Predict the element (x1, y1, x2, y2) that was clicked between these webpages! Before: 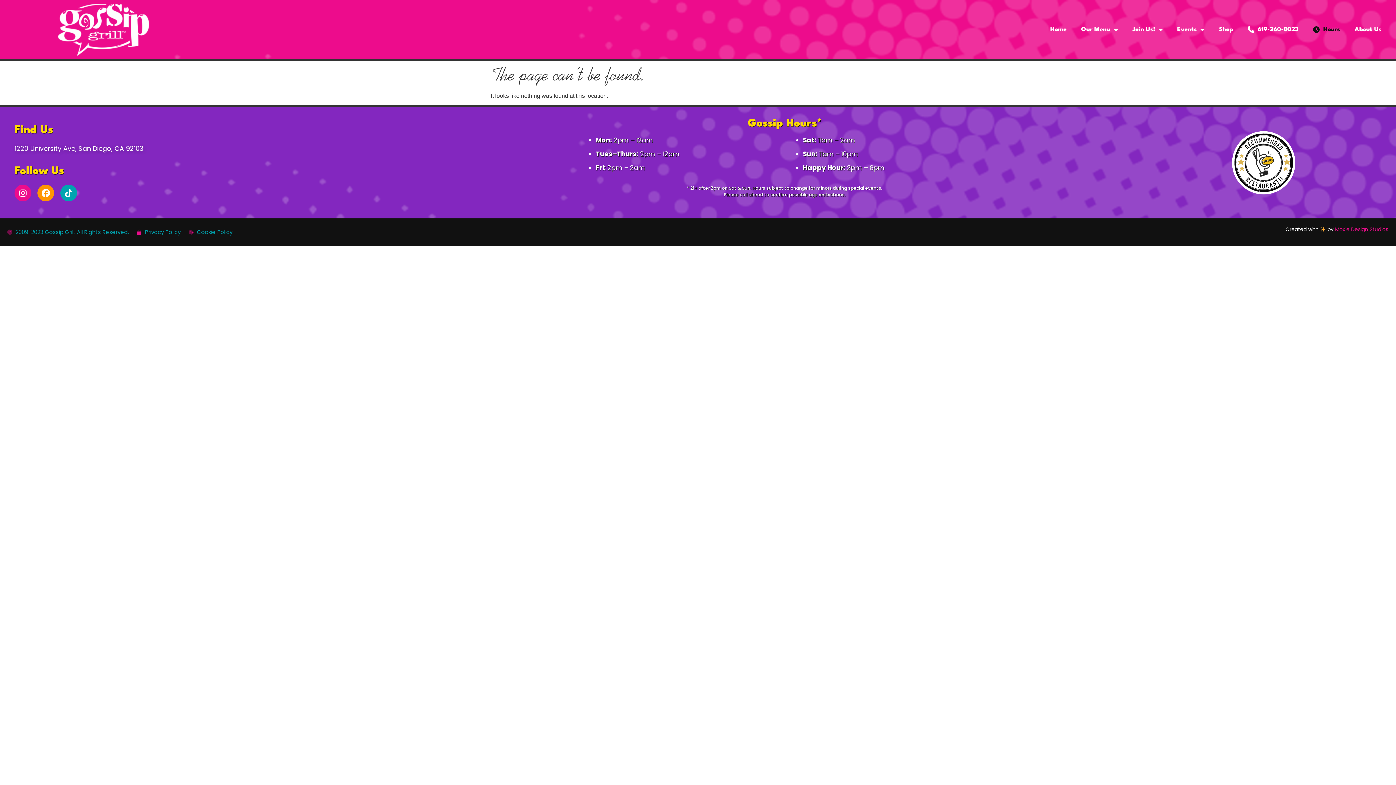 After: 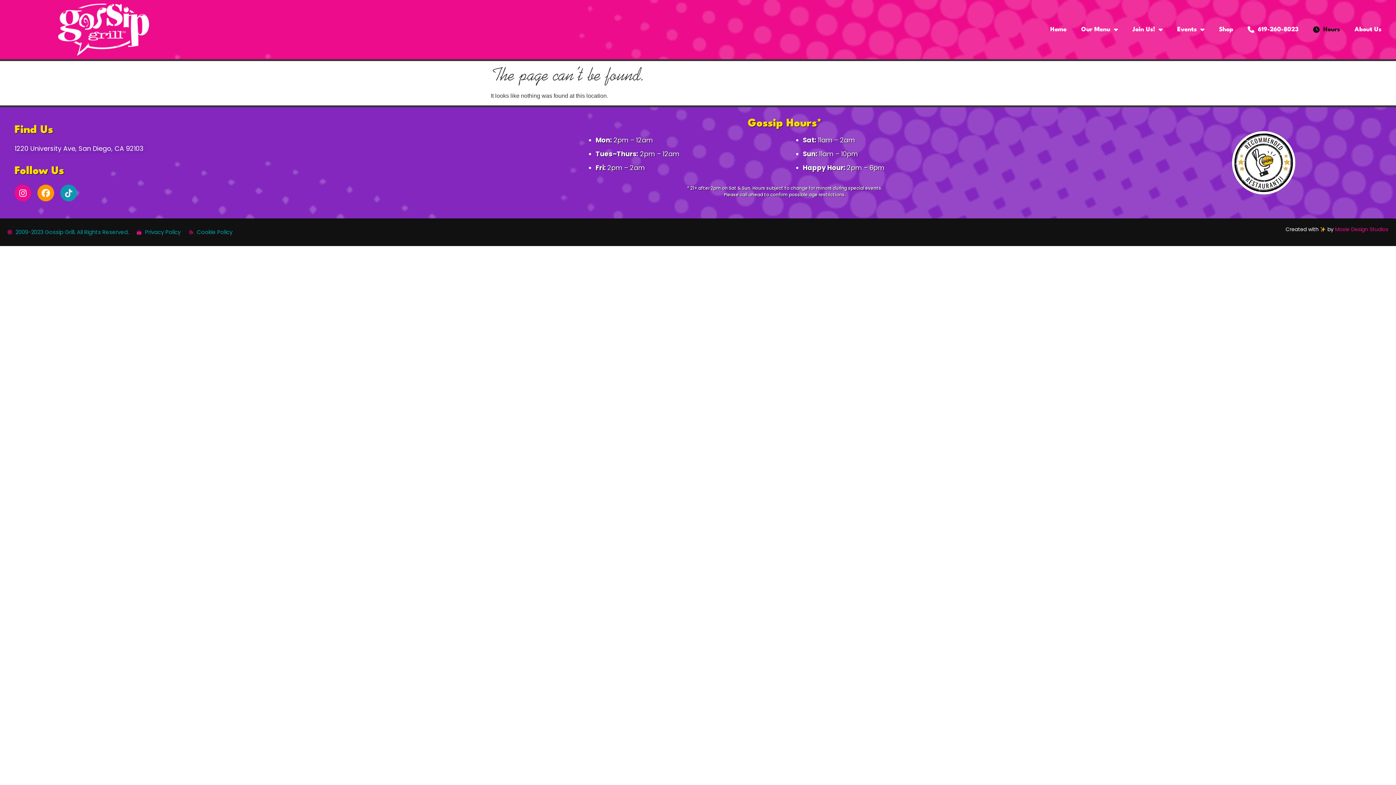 Action: bbox: (60, 184, 77, 201) label: Tiktok